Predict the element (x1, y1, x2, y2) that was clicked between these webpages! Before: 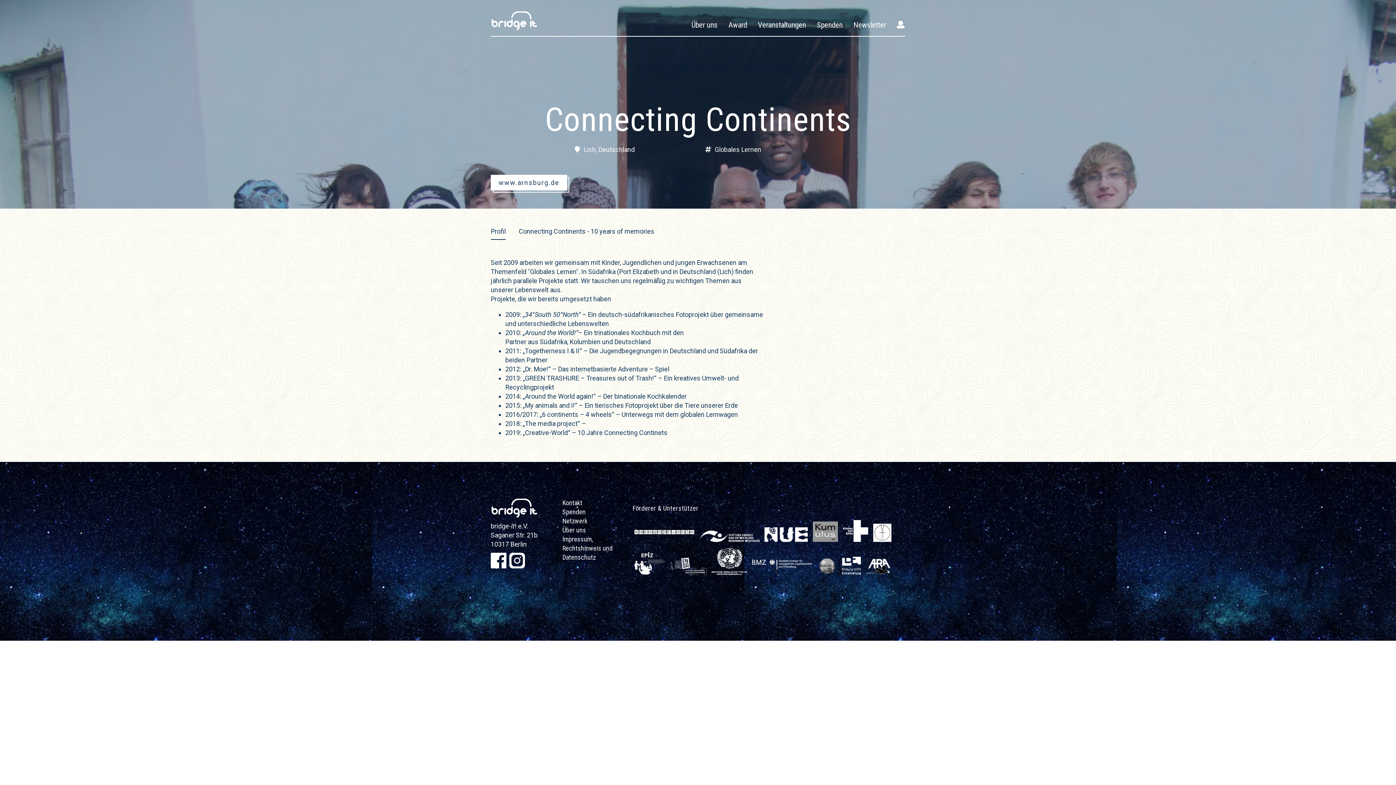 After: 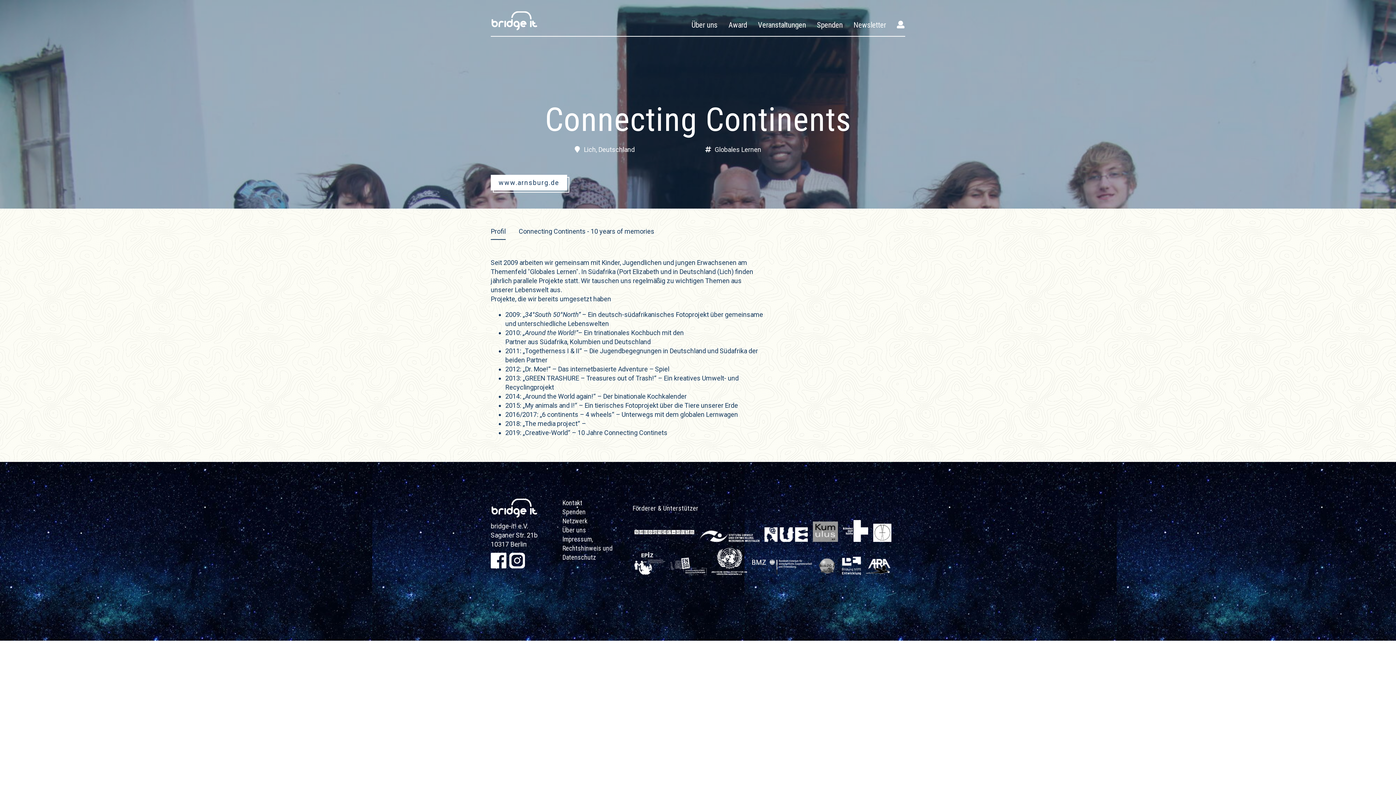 Action: label: Profil bbox: (490, 226, 505, 239)